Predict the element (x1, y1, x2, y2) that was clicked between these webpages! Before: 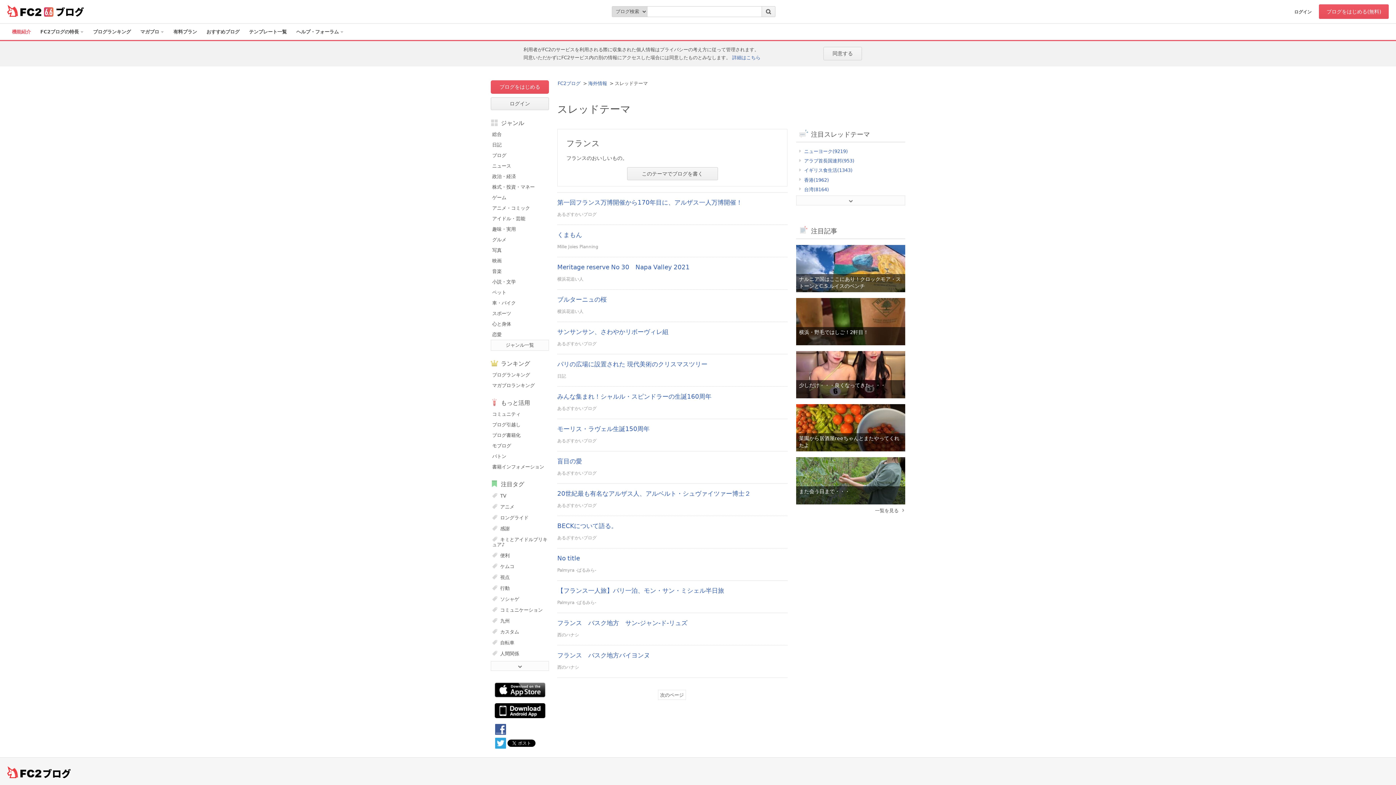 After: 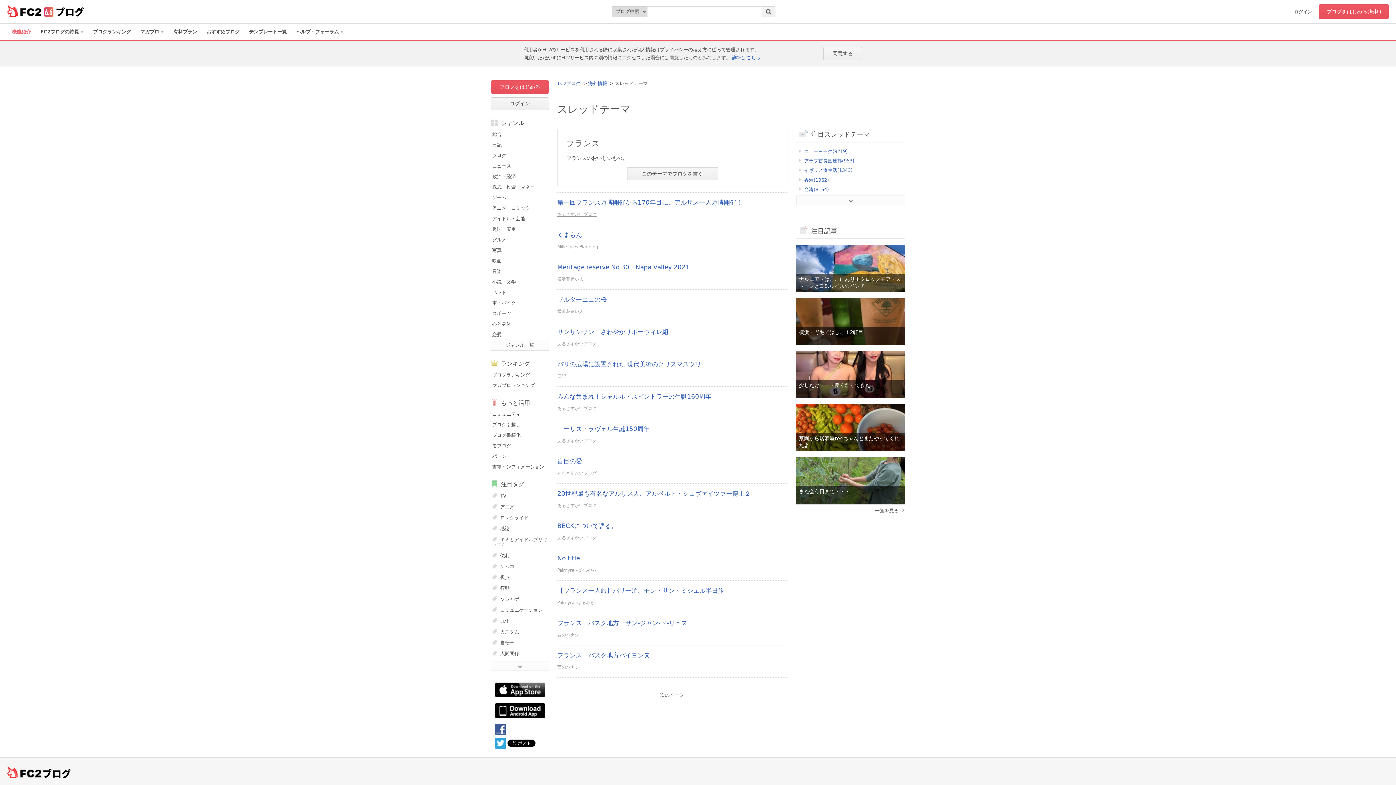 Action: label: あるざすかいブログ bbox: (557, 212, 596, 217)